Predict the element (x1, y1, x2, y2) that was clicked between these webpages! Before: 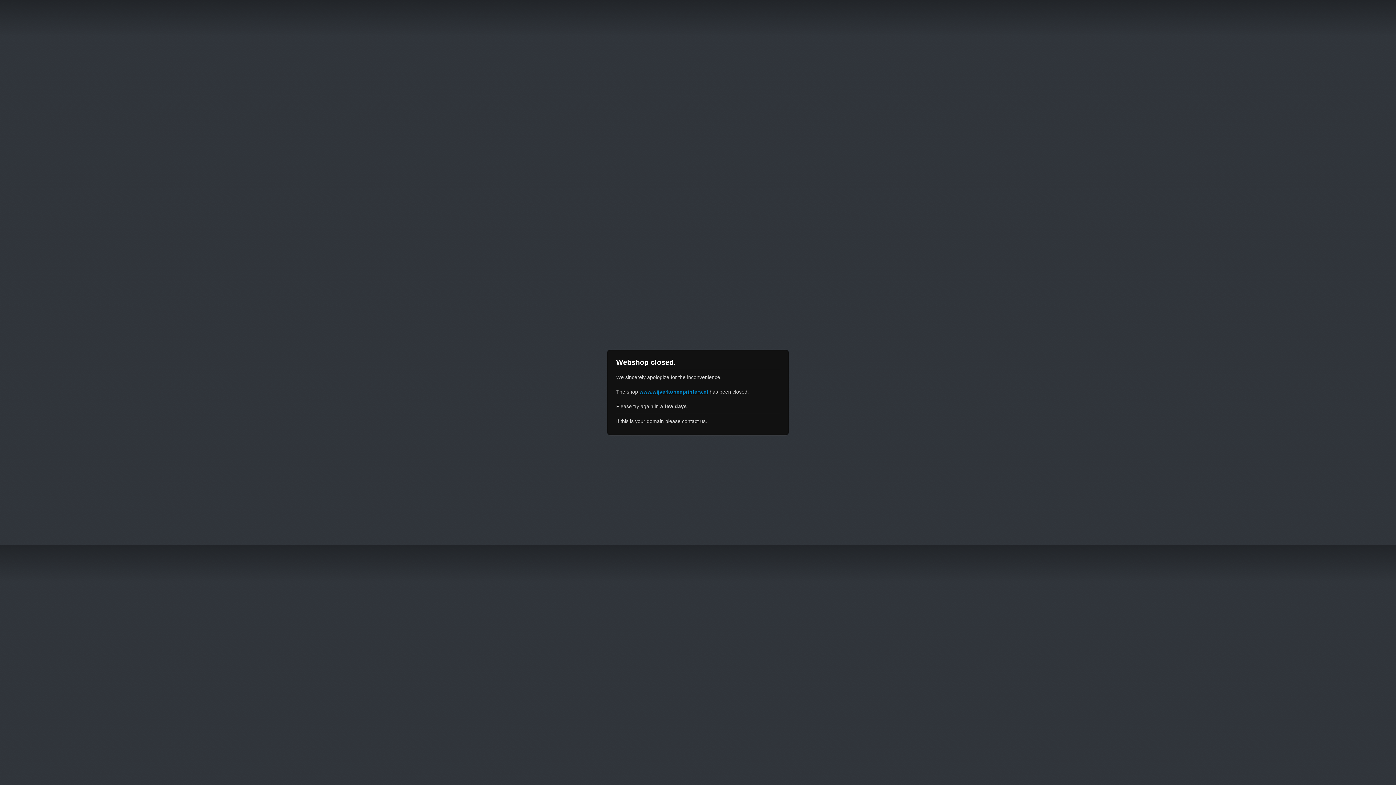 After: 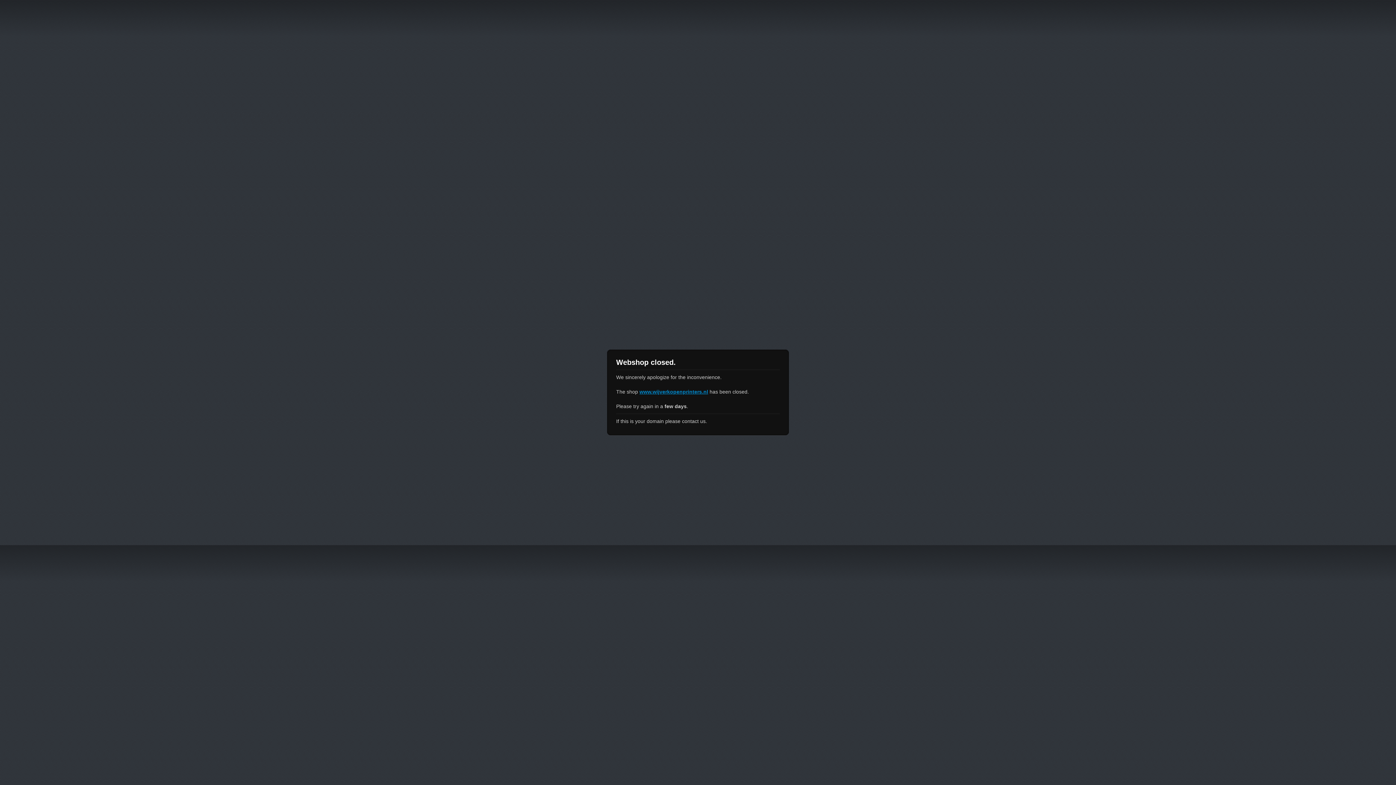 Action: label: www.wijverkopenprinters.nl bbox: (639, 389, 708, 394)